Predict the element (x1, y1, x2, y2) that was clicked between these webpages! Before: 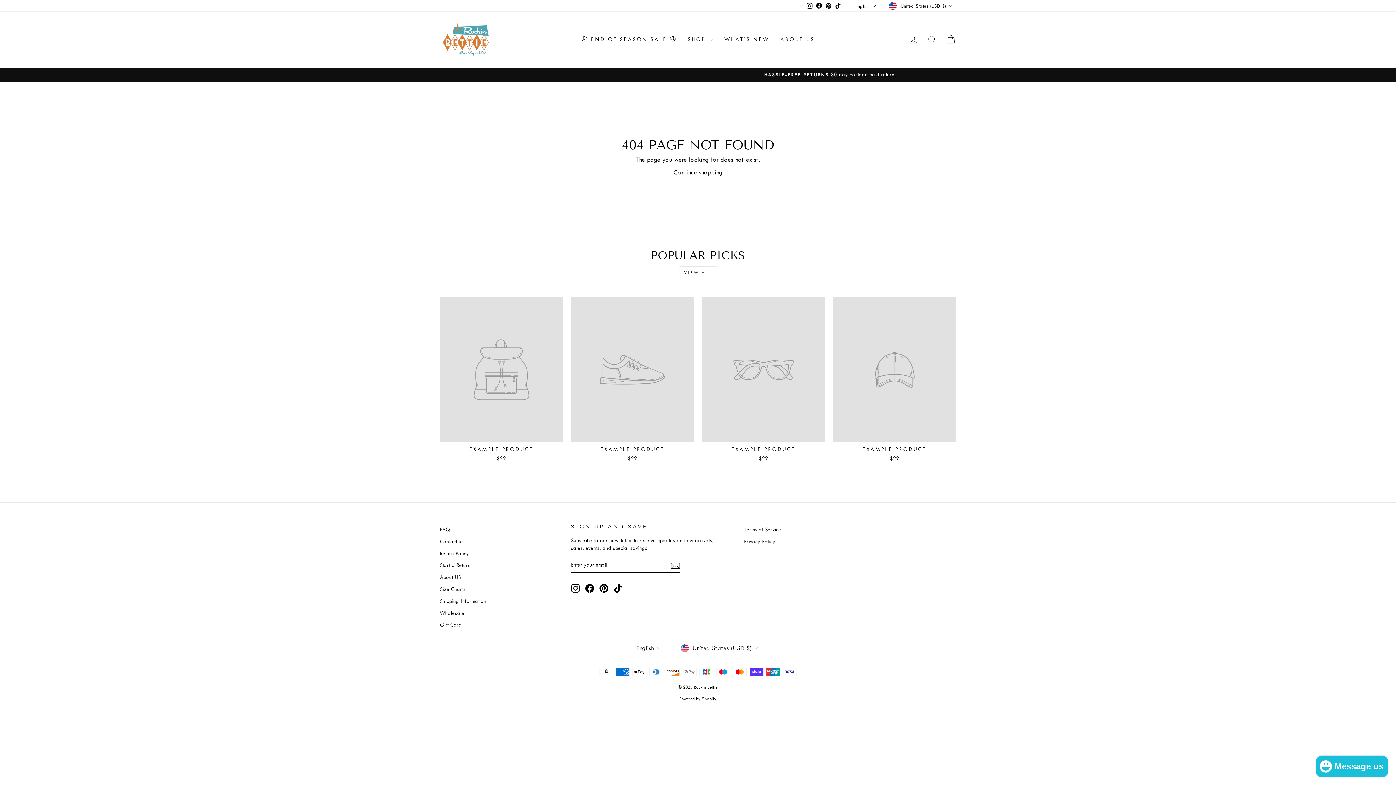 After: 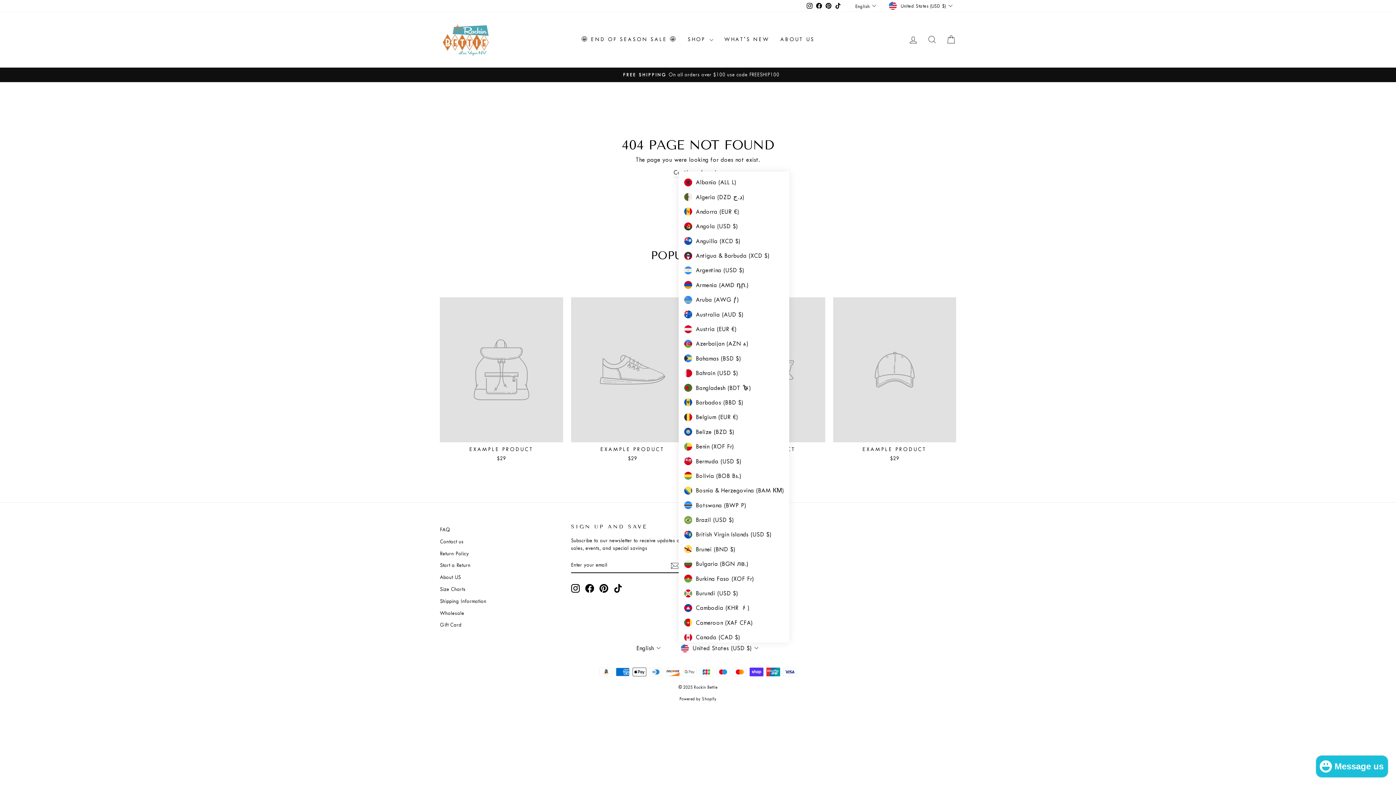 Action: label: United States (USD $) bbox: (678, 642, 762, 653)